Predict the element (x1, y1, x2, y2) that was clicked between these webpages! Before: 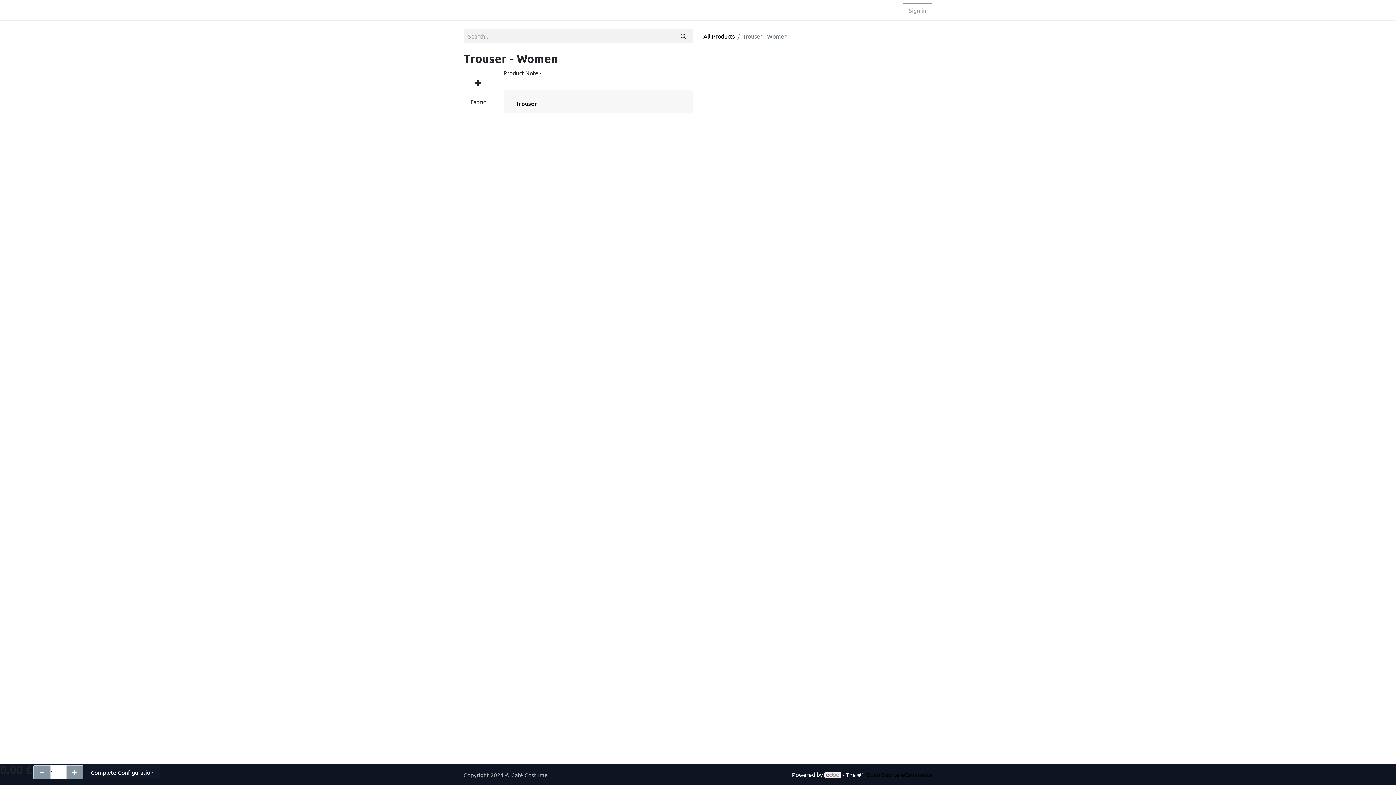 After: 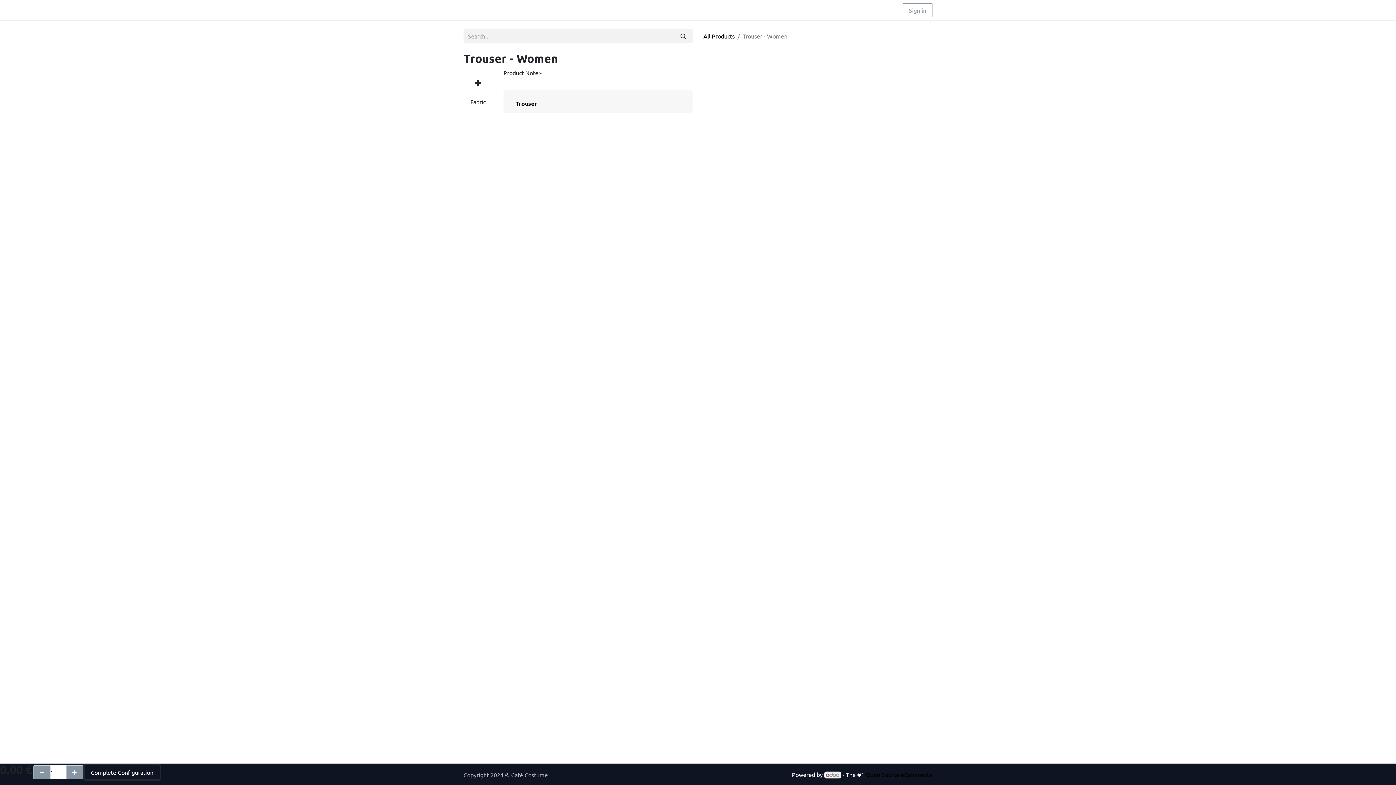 Action: label: Complete Configuration bbox: (84, 765, 159, 779)